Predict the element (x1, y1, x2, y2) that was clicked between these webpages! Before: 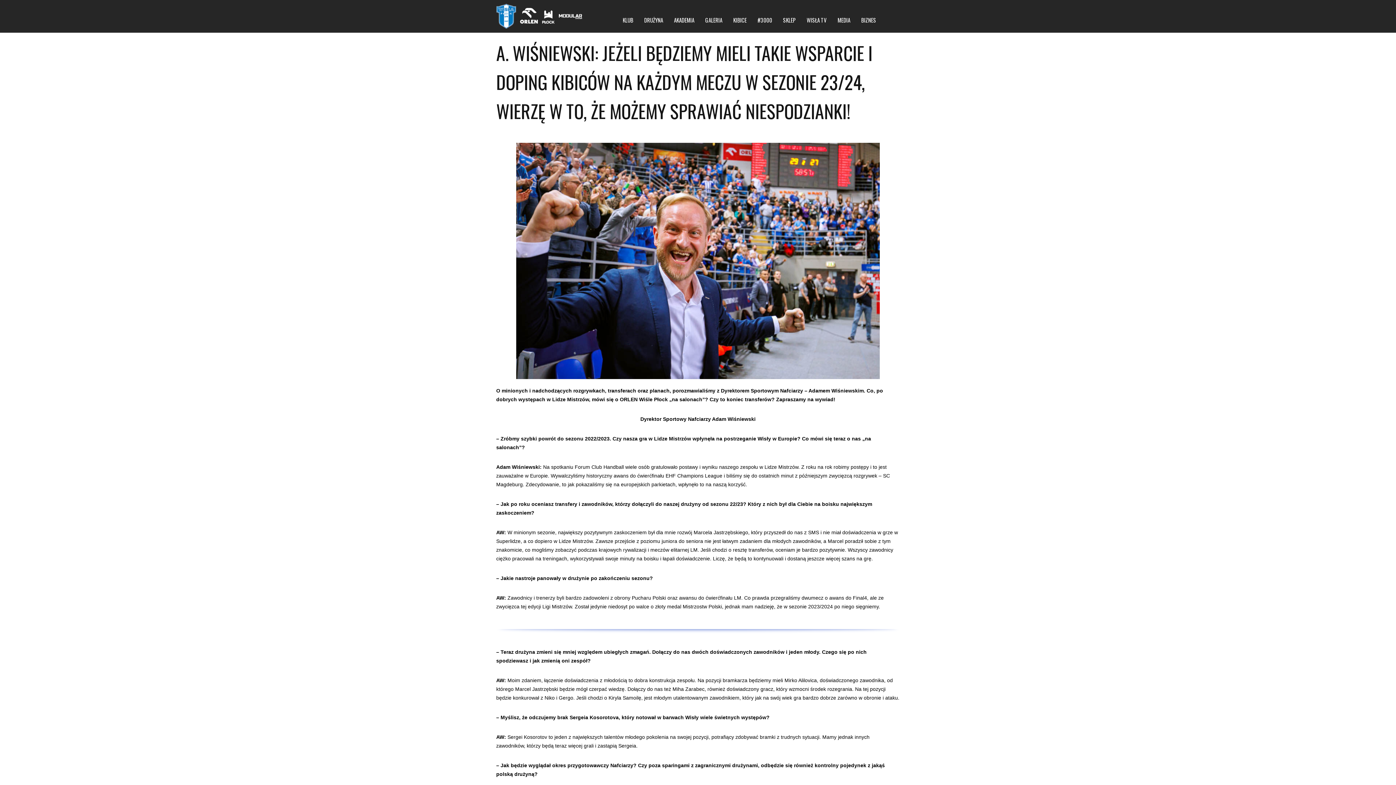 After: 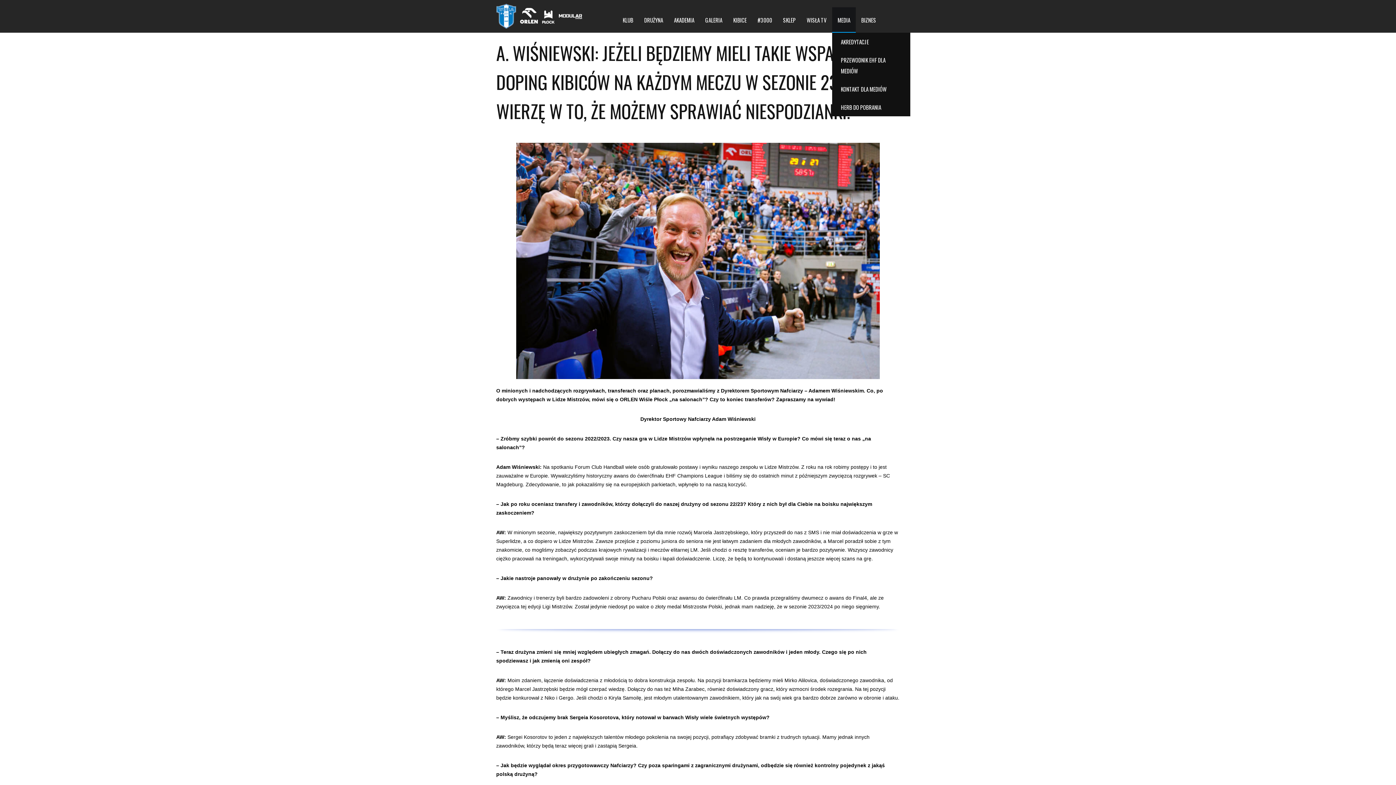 Action: bbox: (832, 7, 856, 32) label: MEDIA